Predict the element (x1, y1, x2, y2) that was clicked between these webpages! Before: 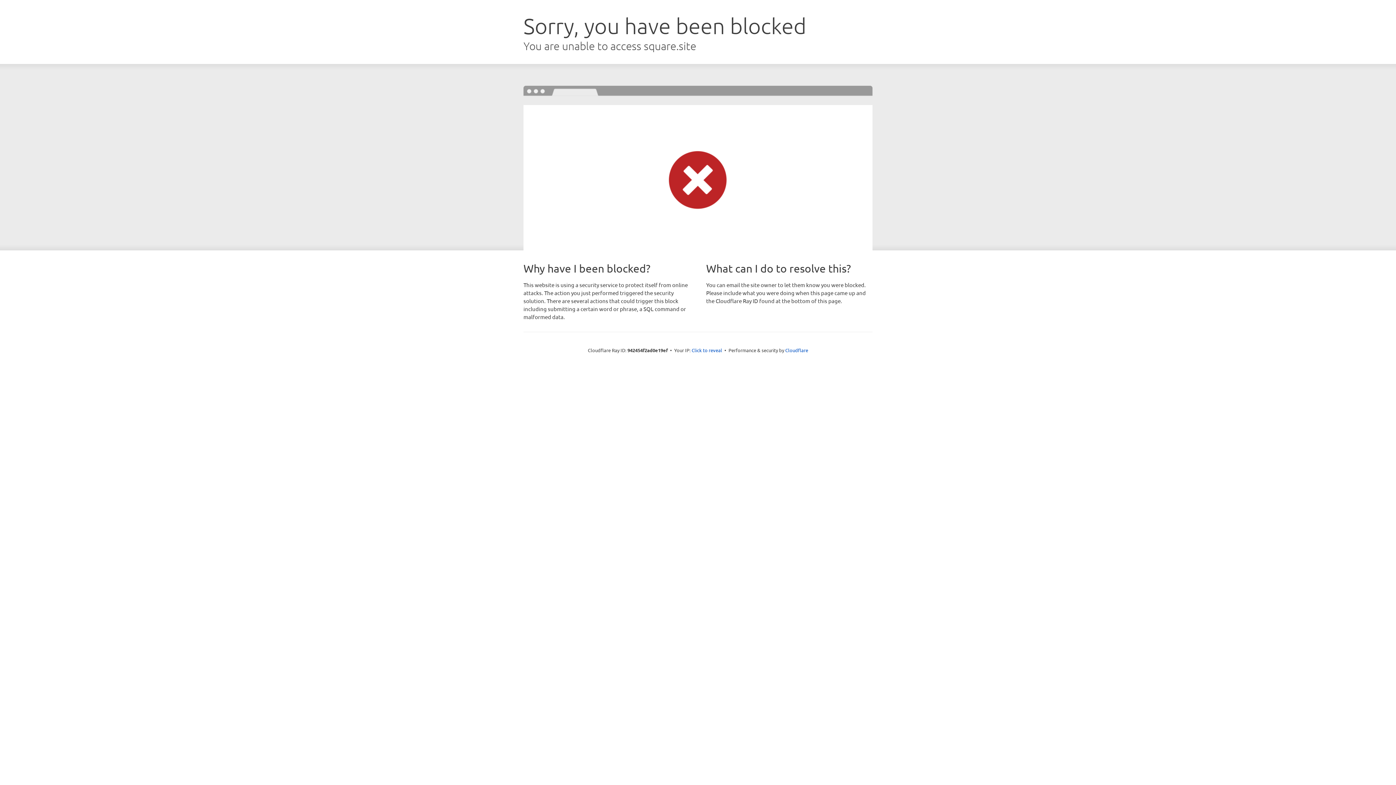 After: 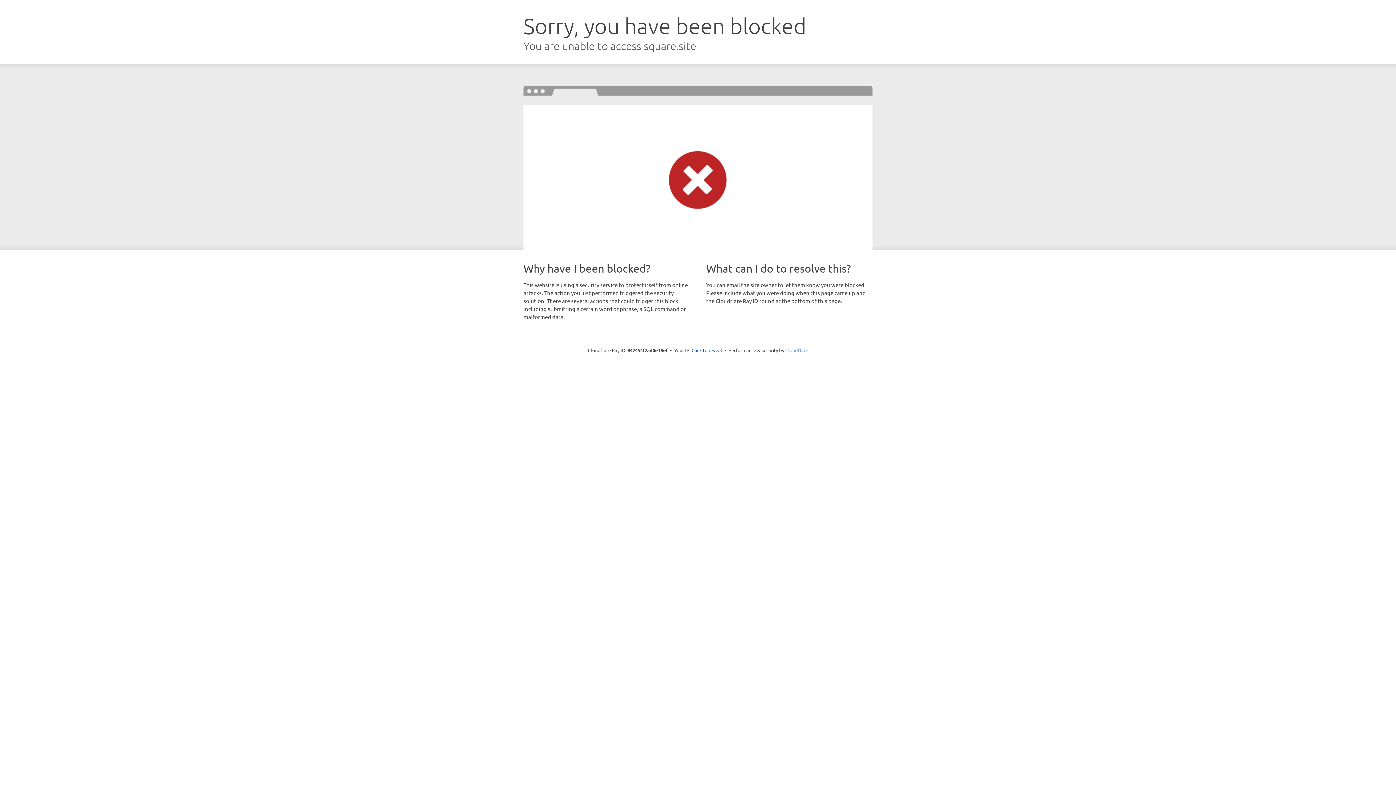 Action: bbox: (785, 347, 808, 353) label: Cloudflare